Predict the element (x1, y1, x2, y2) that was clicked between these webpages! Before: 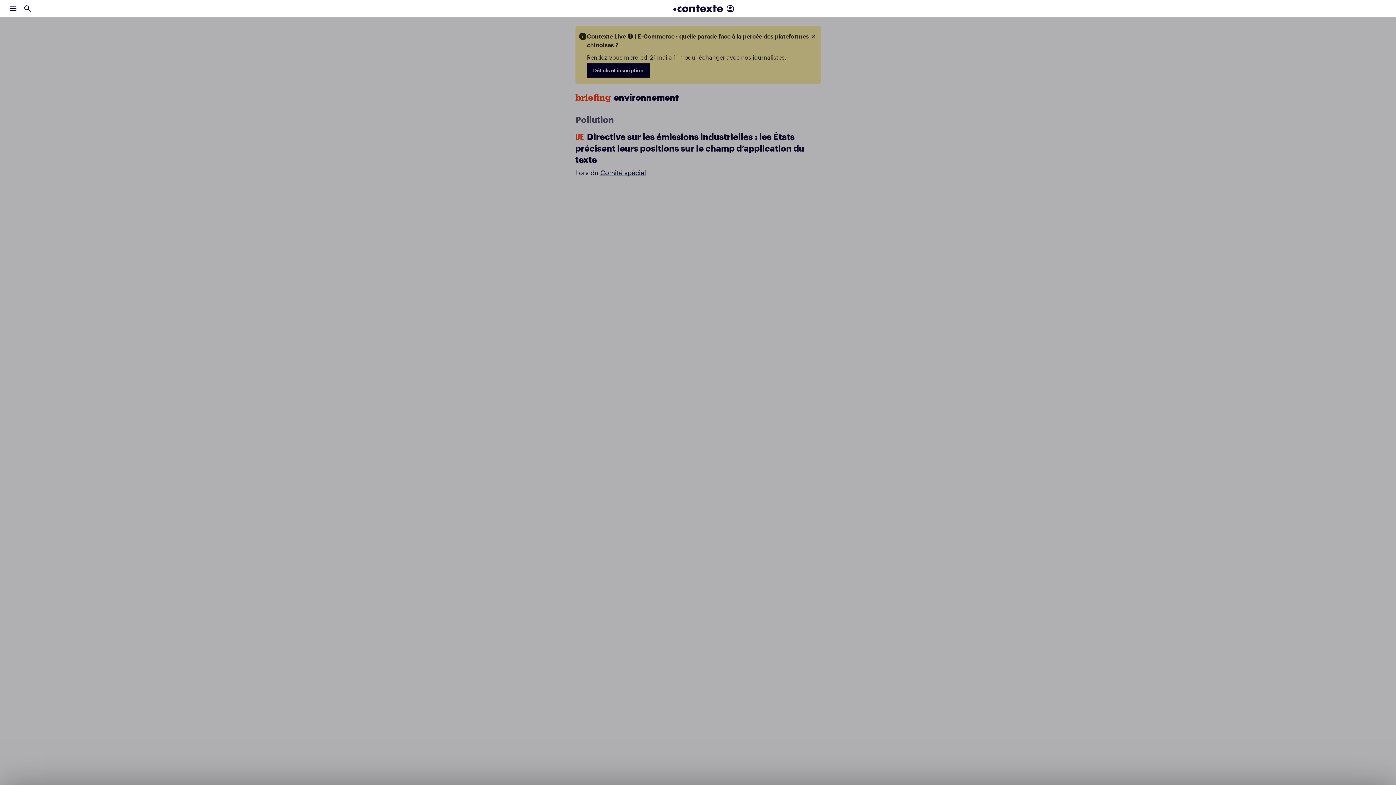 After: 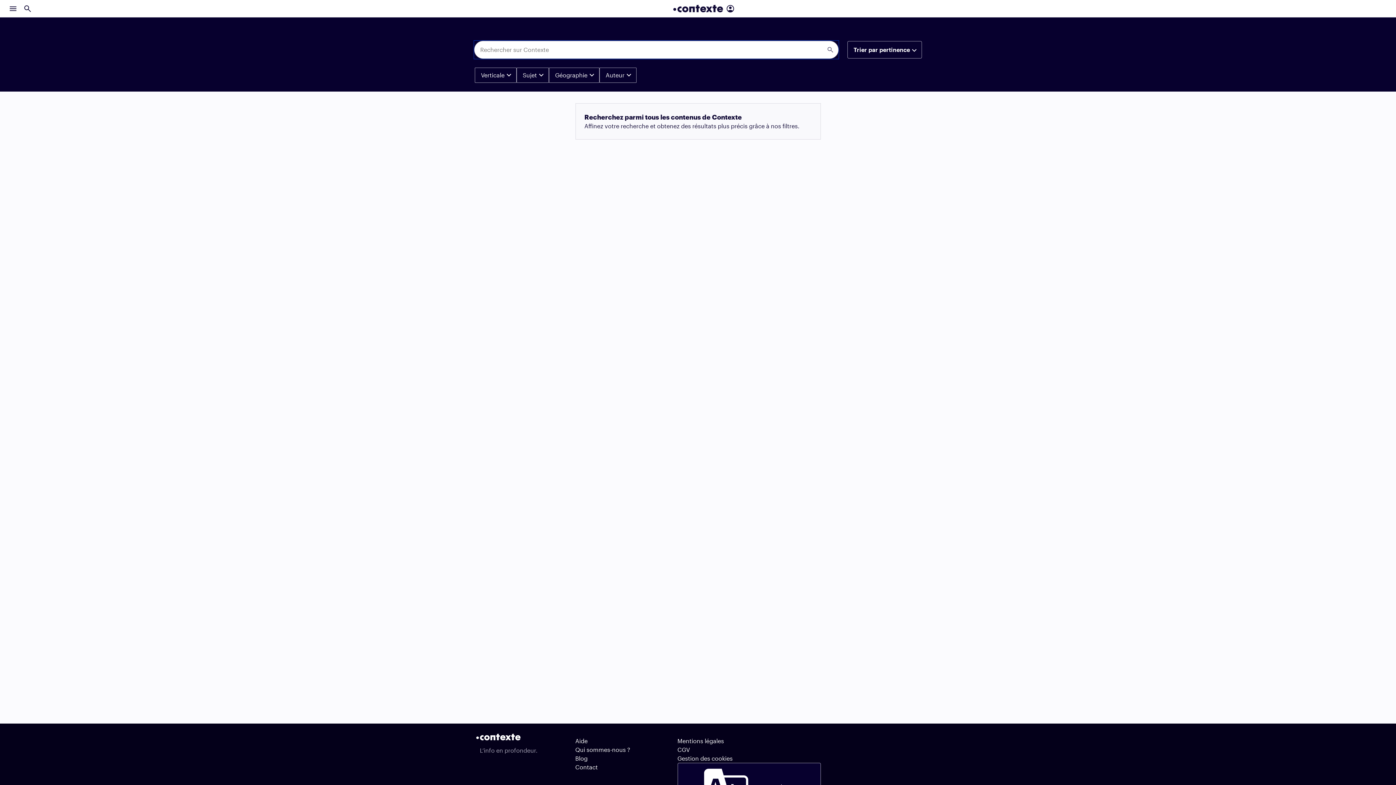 Action: bbox: (20, 1, 34, 15)